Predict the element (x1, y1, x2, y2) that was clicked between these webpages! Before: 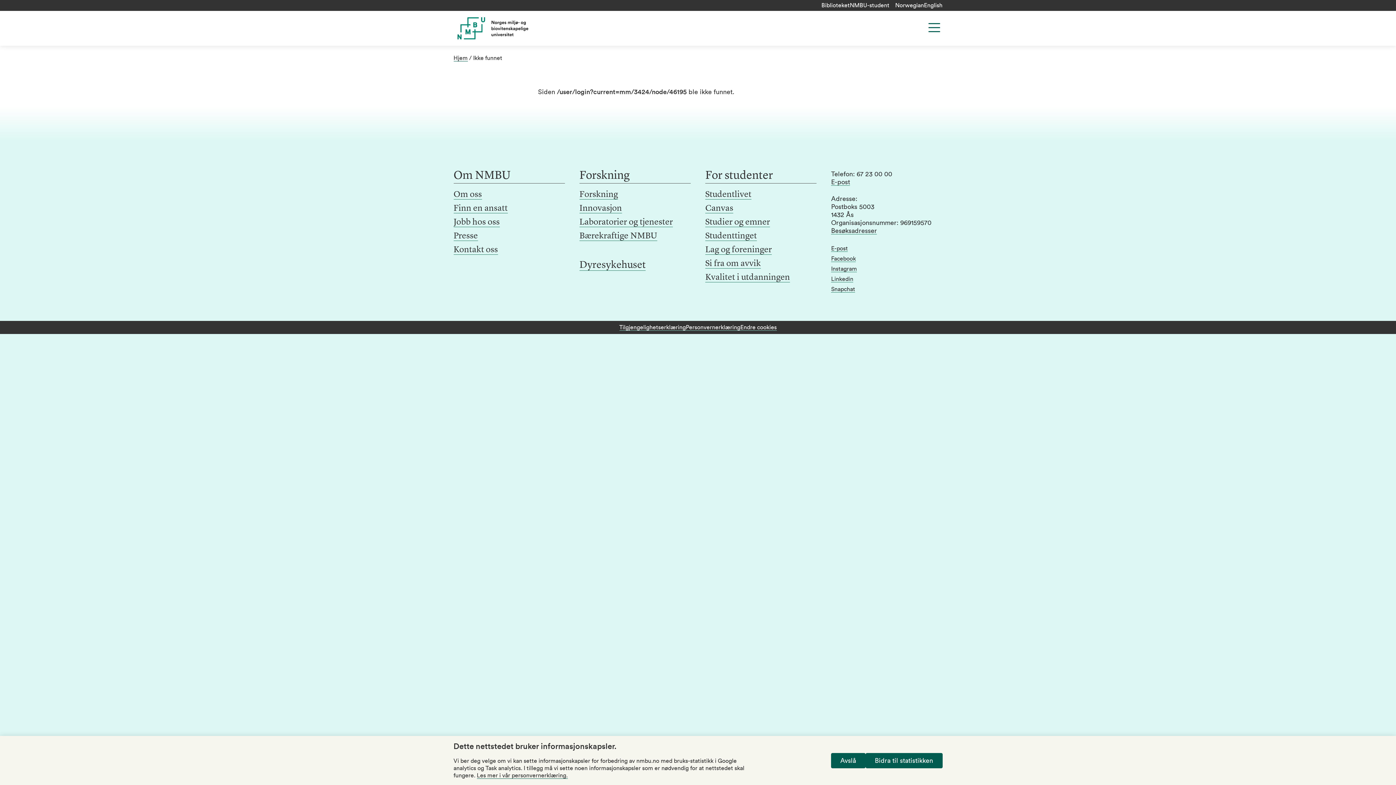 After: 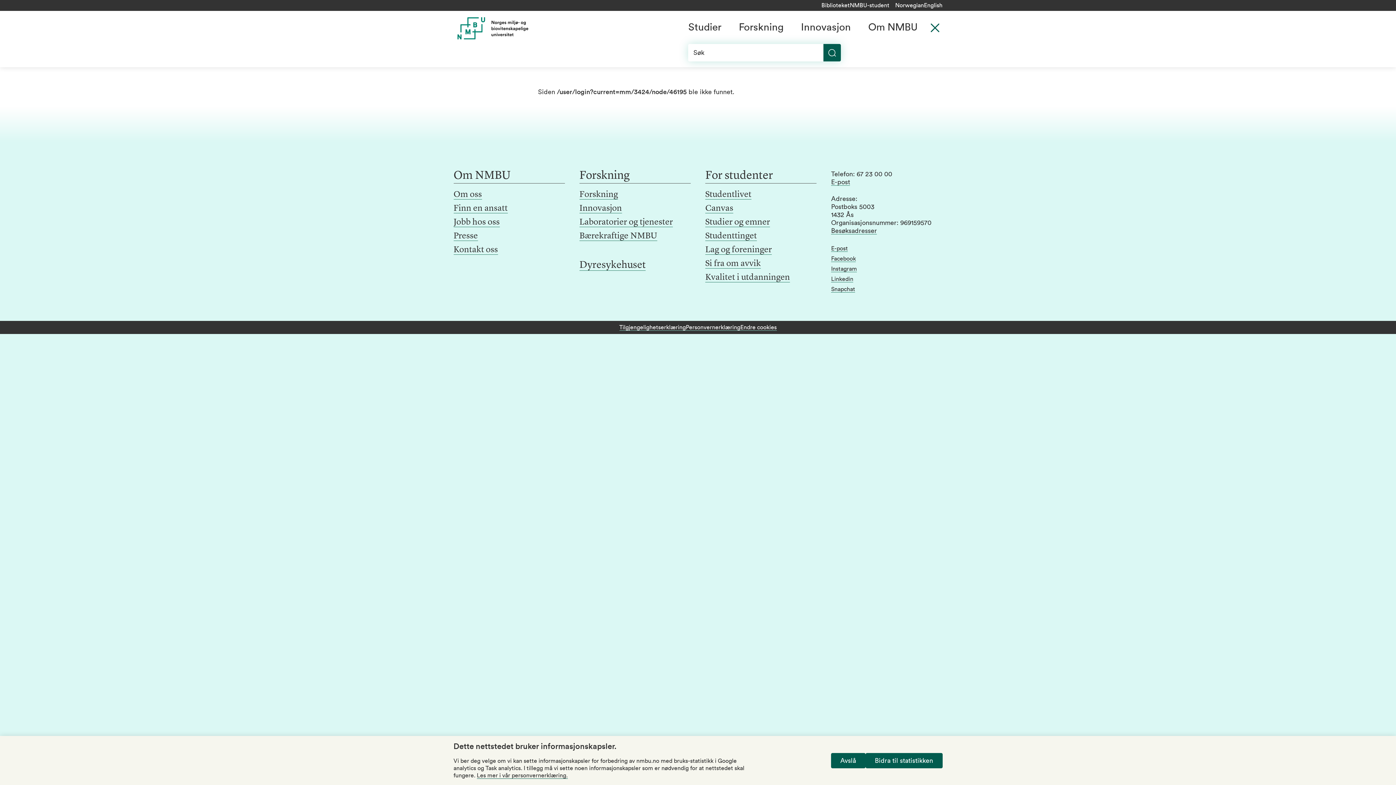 Action: bbox: (926, 19, 942, 35) label: Menu